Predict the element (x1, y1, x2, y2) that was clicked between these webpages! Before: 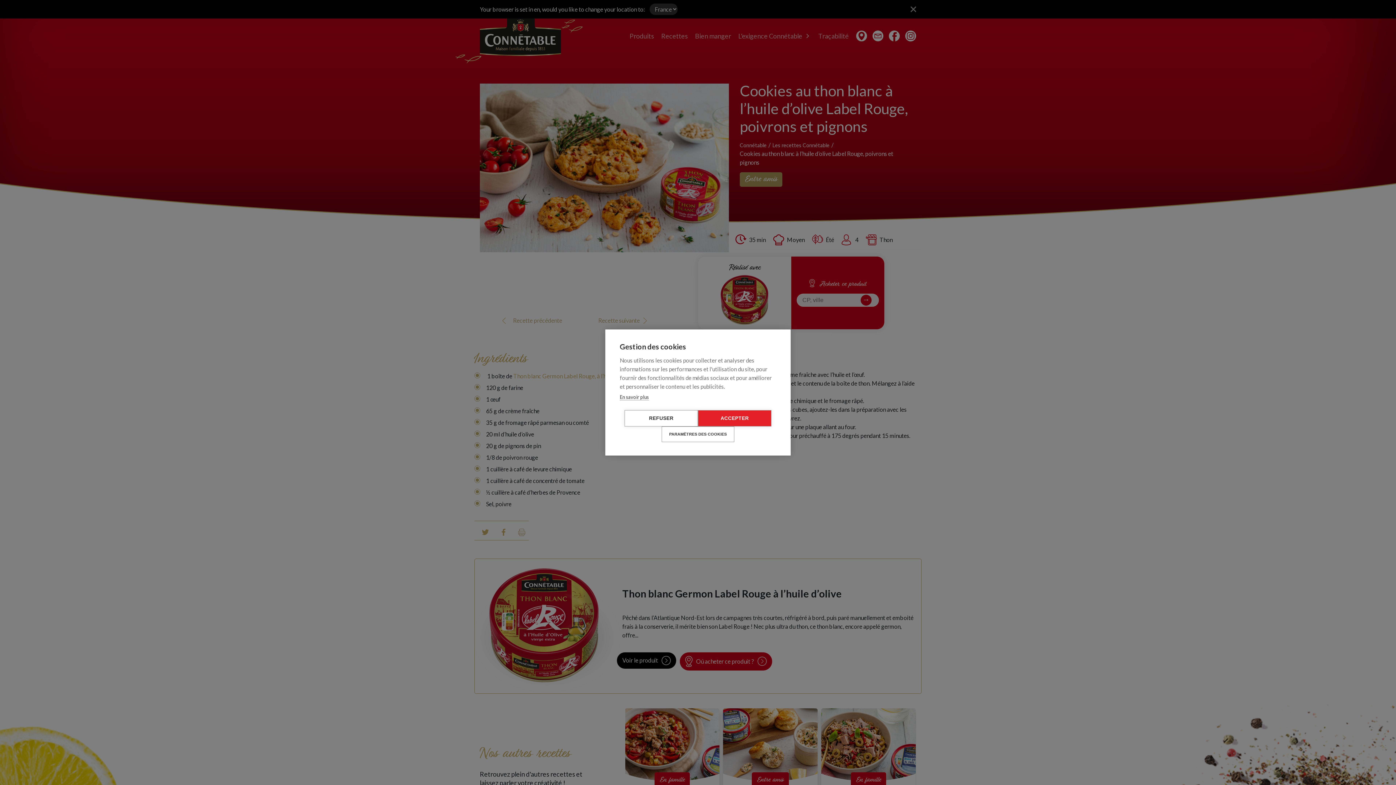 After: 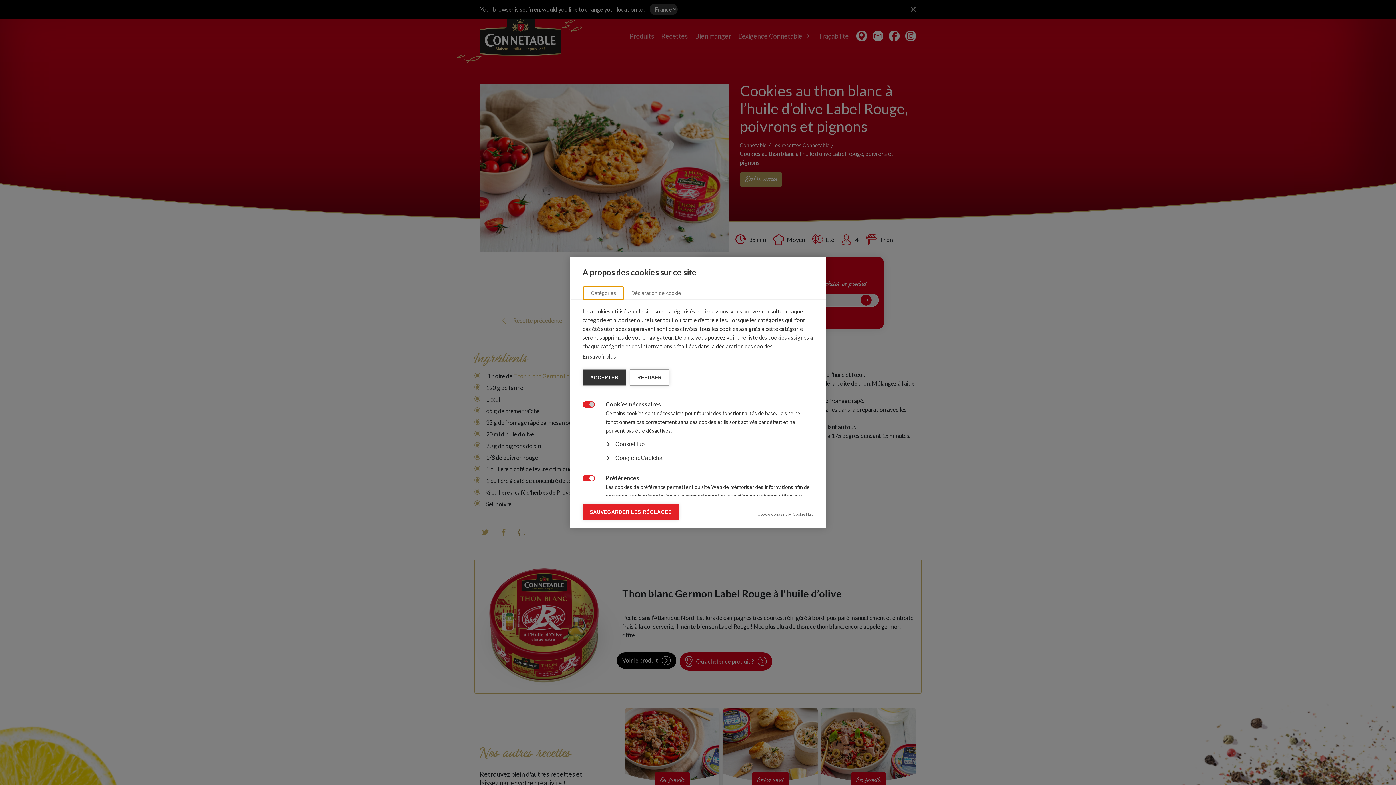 Action: bbox: (661, 426, 734, 442) label: PARAMÈTRES DES COOKIES